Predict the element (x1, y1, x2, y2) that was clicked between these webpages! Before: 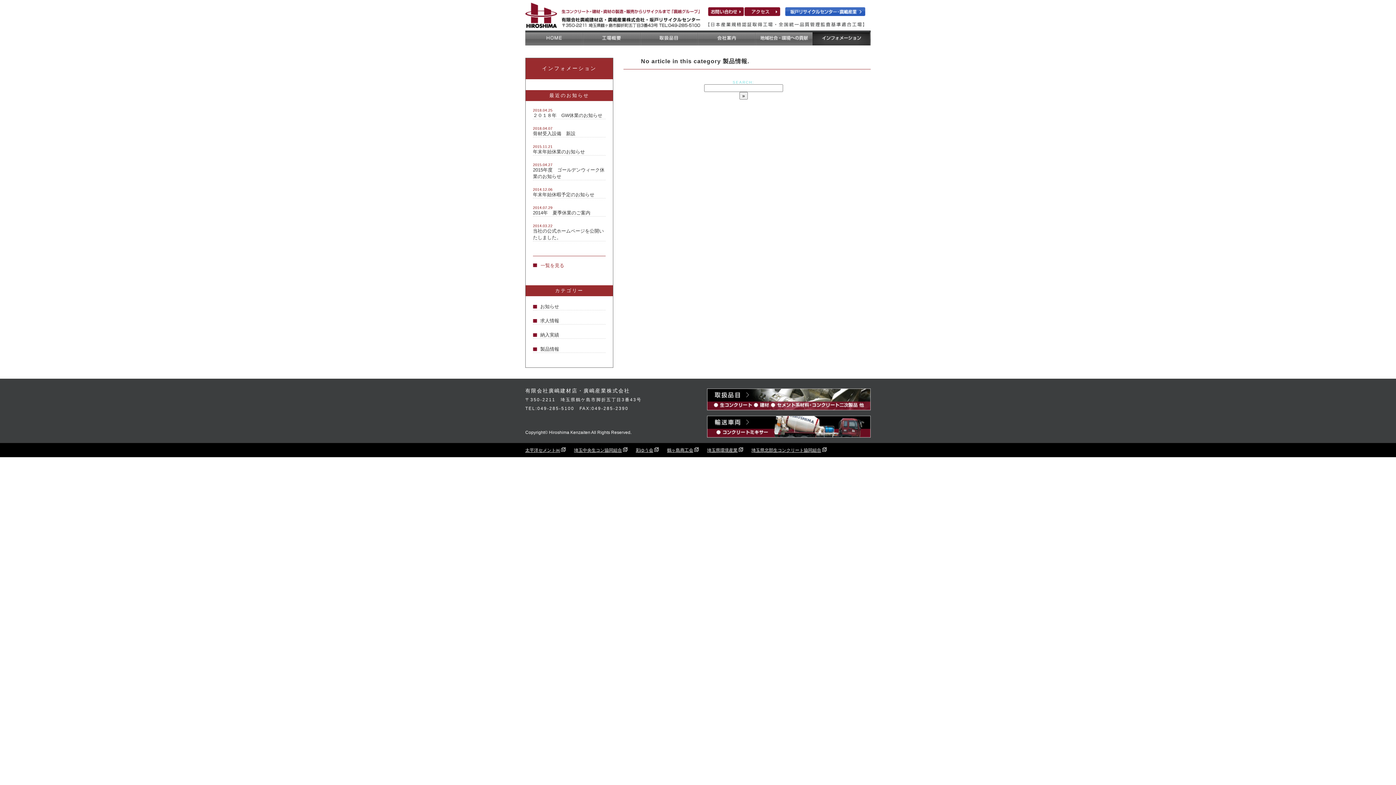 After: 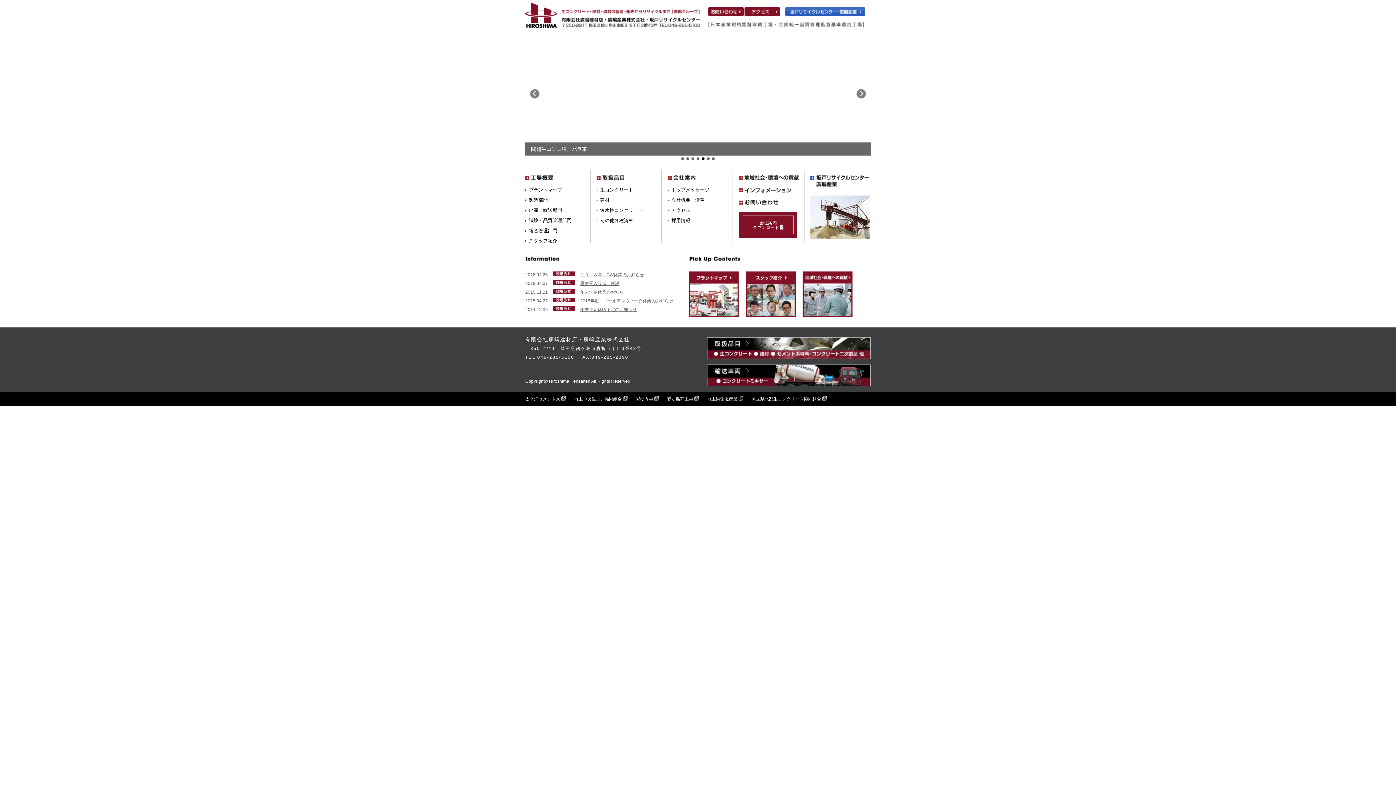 Action: bbox: (525, 24, 558, 30)